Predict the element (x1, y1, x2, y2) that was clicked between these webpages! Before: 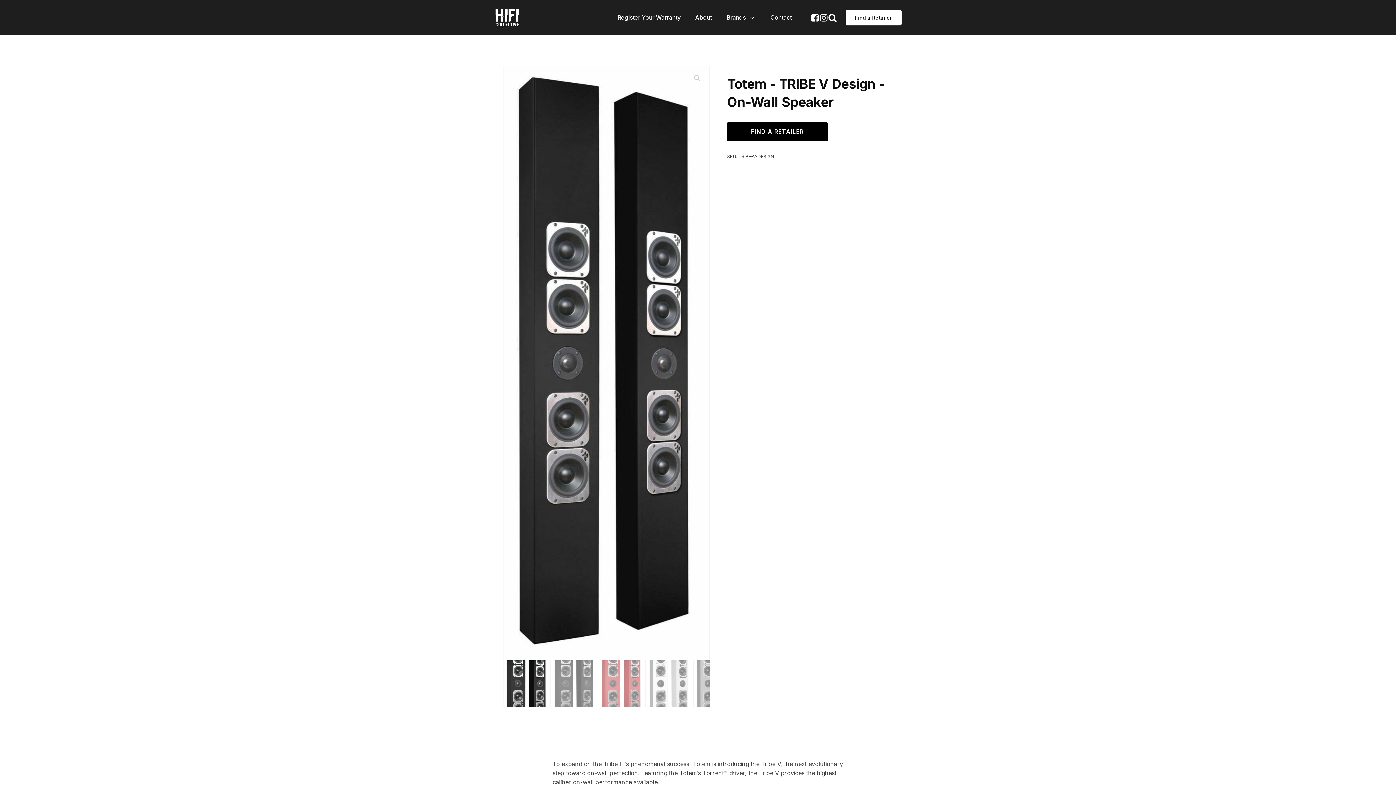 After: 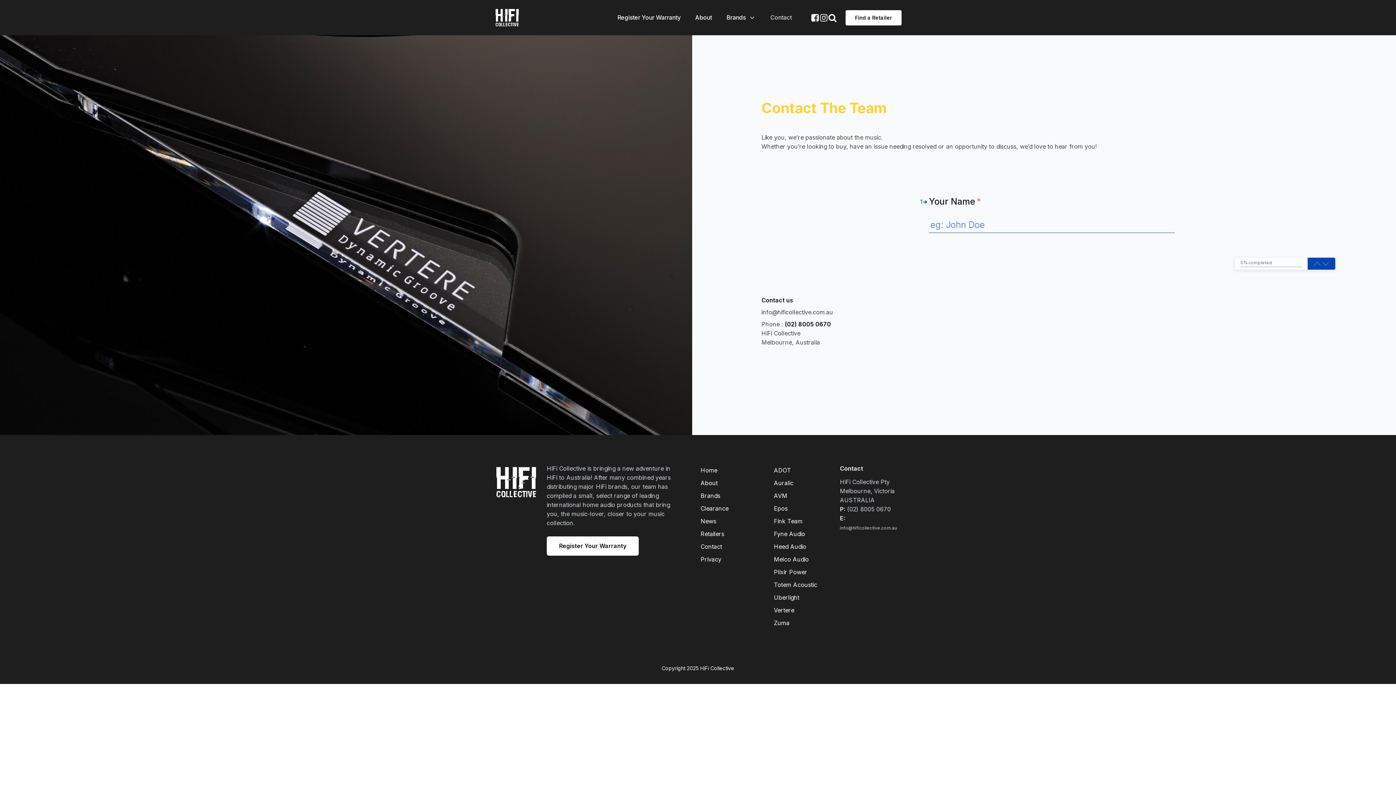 Action: bbox: (770, 5, 792, 29) label: Contact